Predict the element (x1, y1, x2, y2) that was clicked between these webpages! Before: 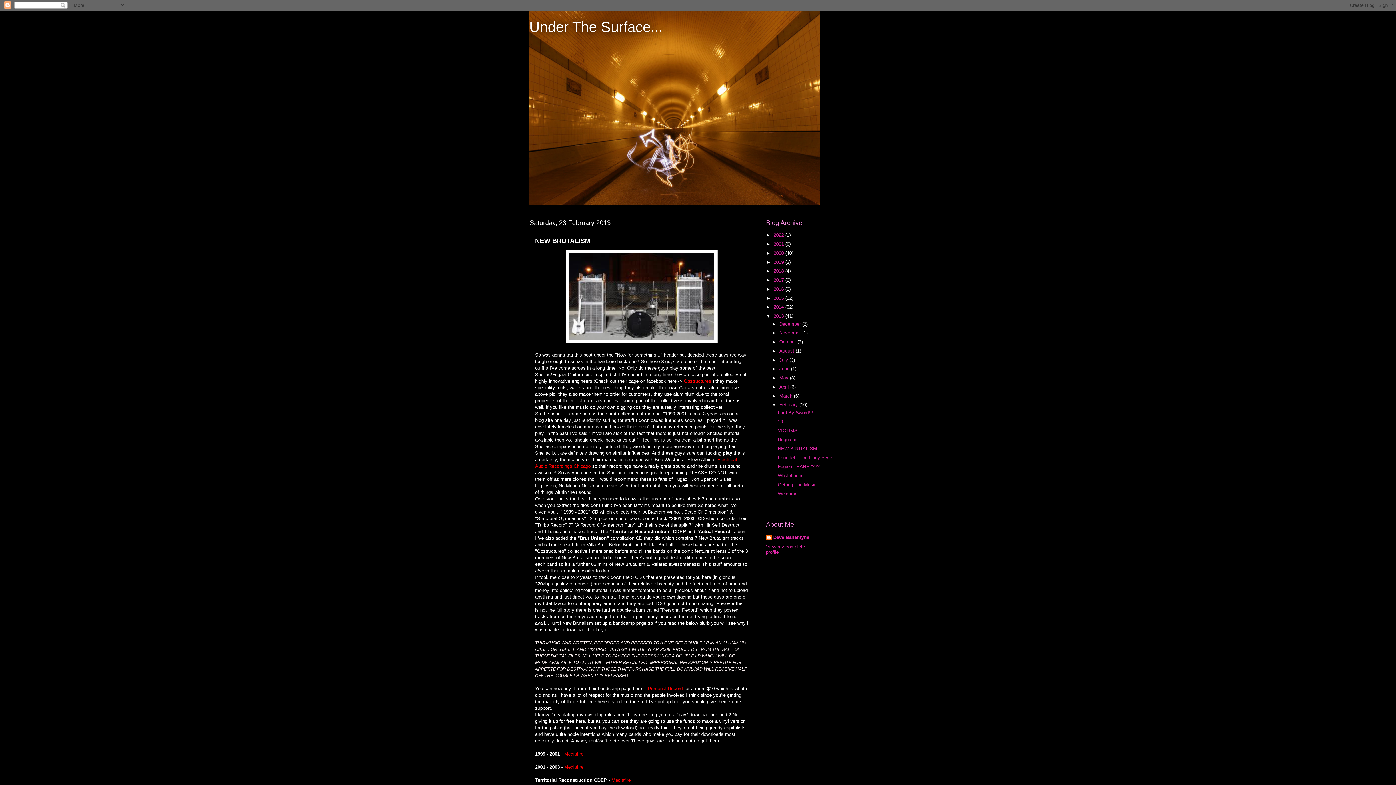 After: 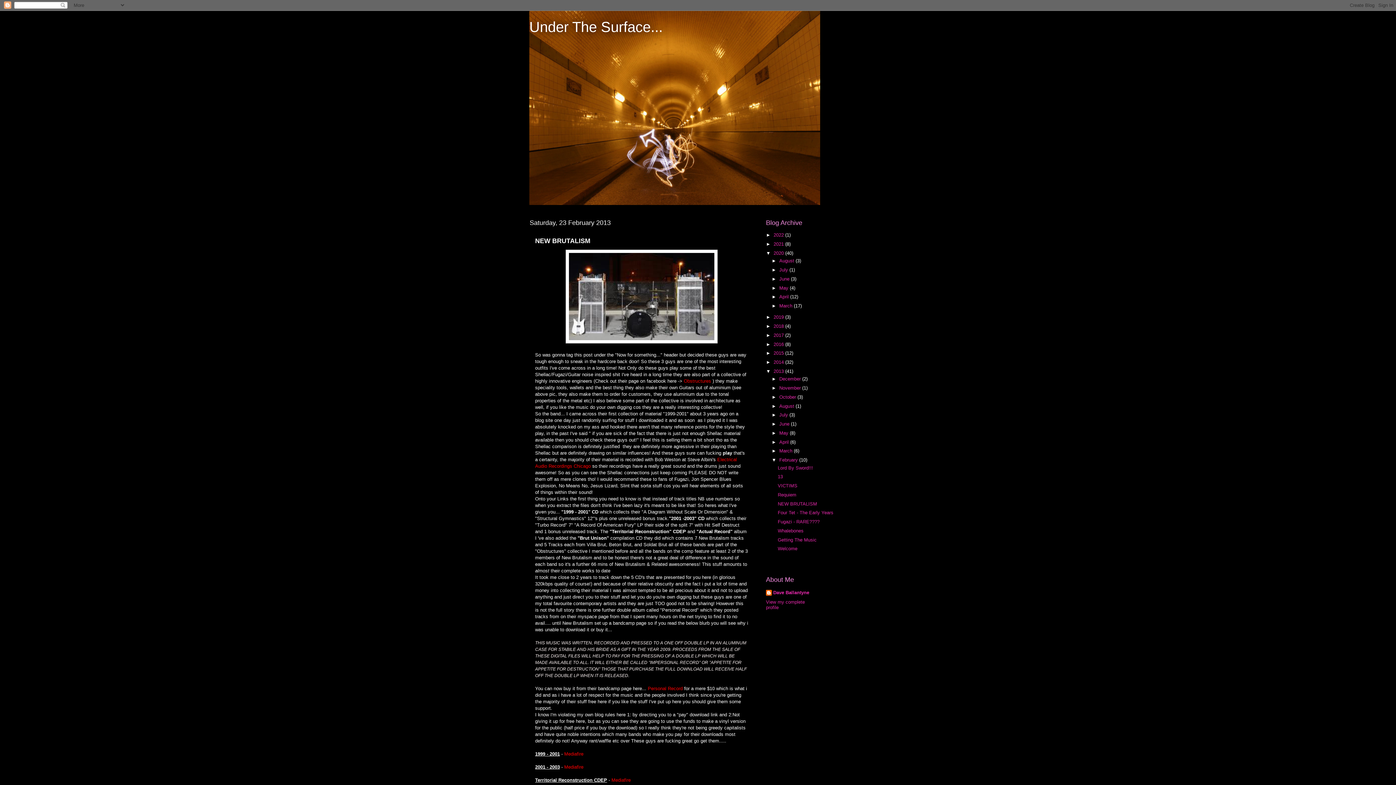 Action: label: ►   bbox: (766, 250, 773, 255)